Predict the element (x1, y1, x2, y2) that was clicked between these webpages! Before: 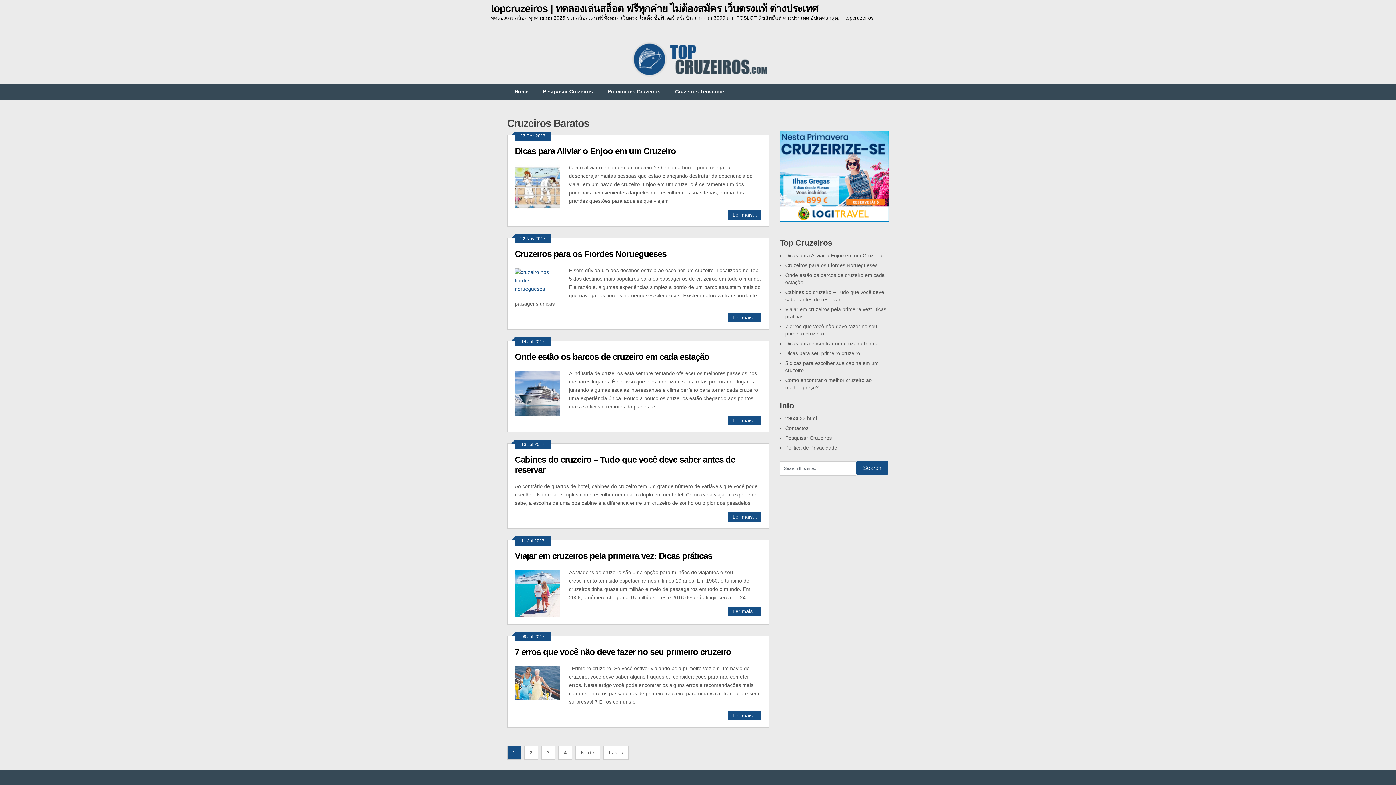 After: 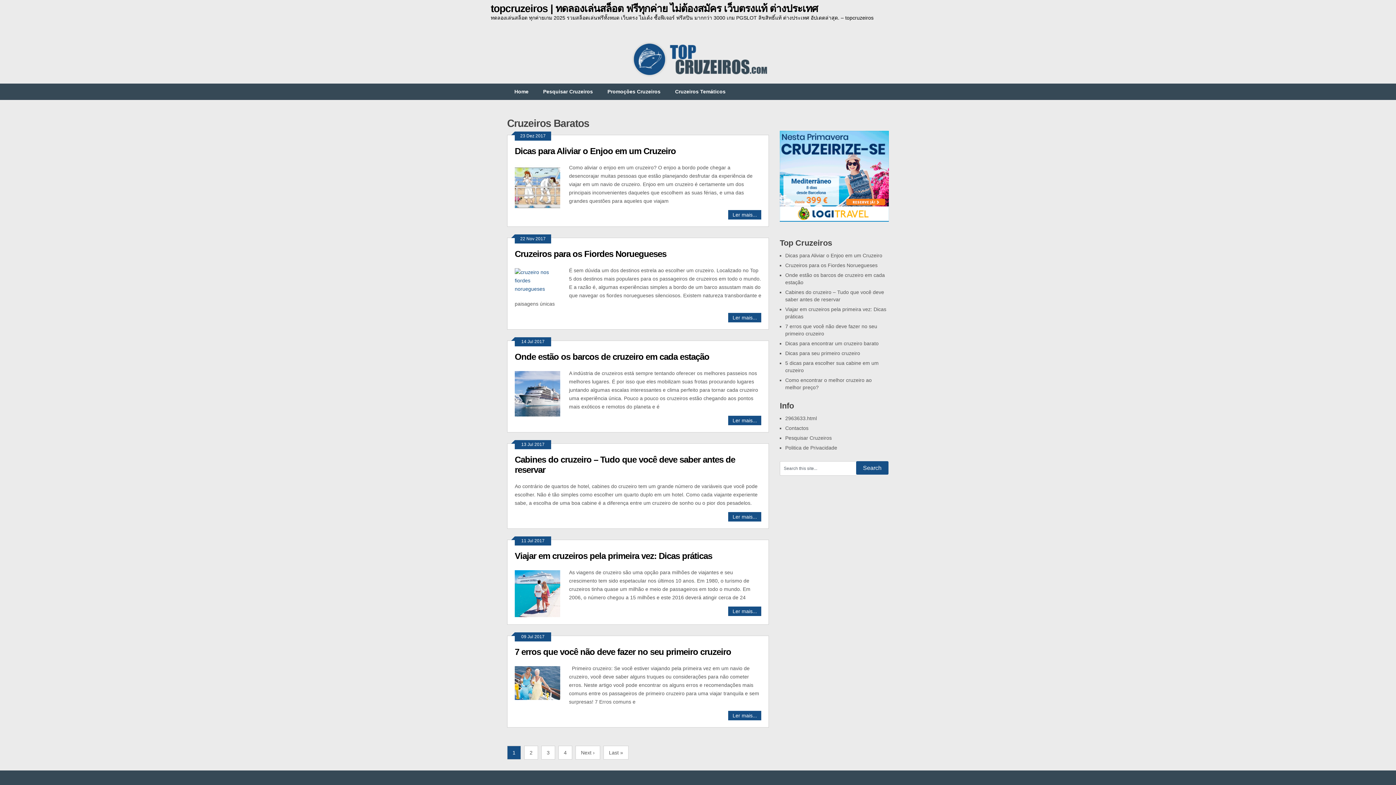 Action: bbox: (603, 746, 628, 759) label: Last »